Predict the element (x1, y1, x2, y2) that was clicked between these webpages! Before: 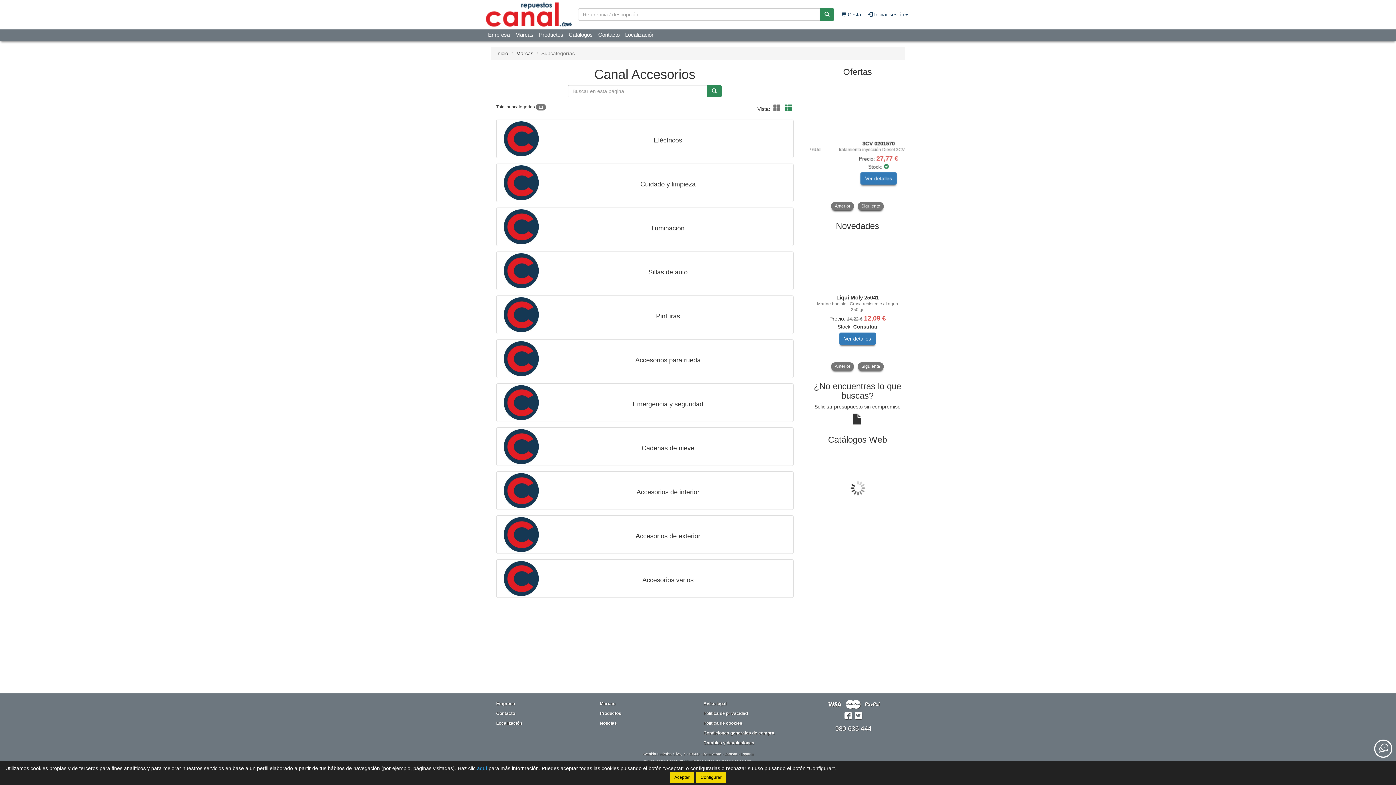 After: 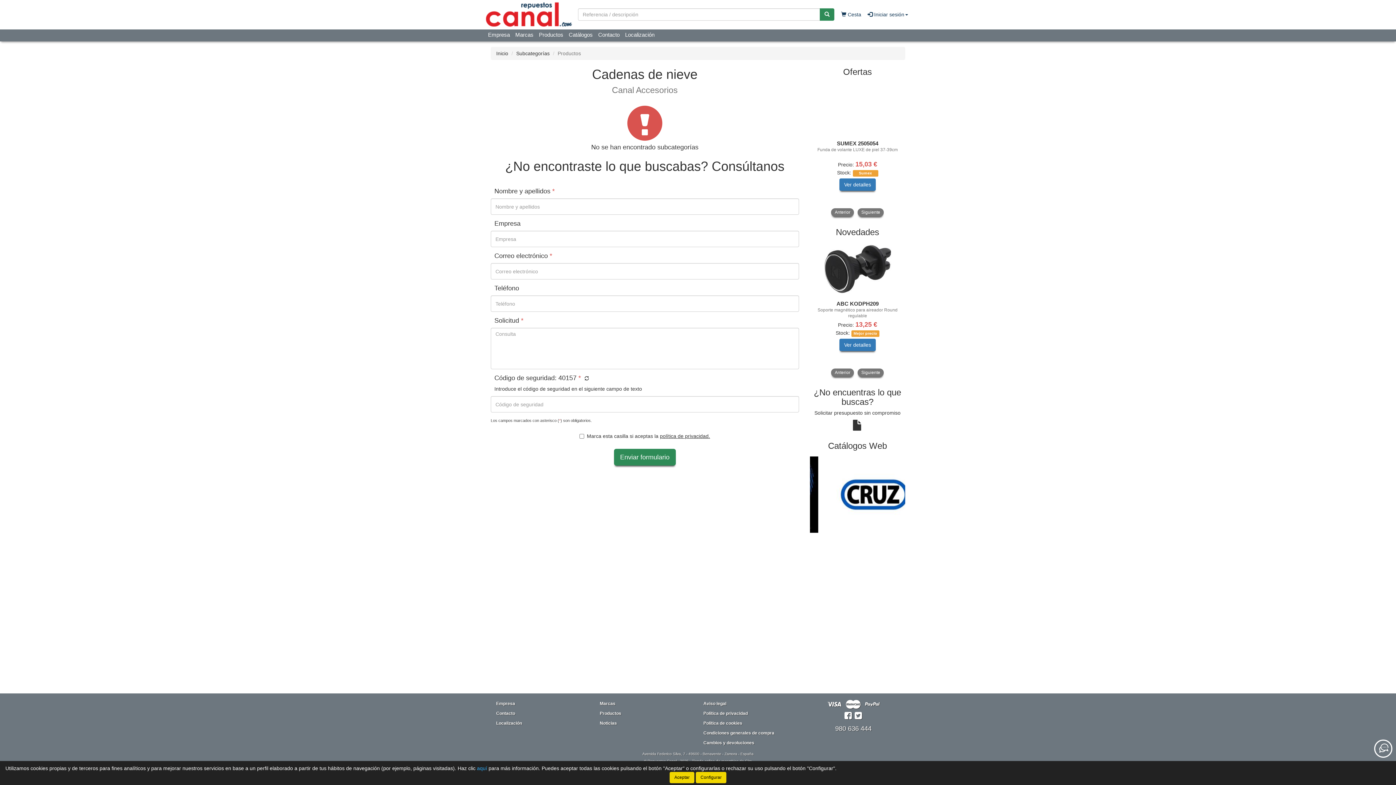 Action: label: Cadenas de nieve bbox: (544, 445, 791, 452)